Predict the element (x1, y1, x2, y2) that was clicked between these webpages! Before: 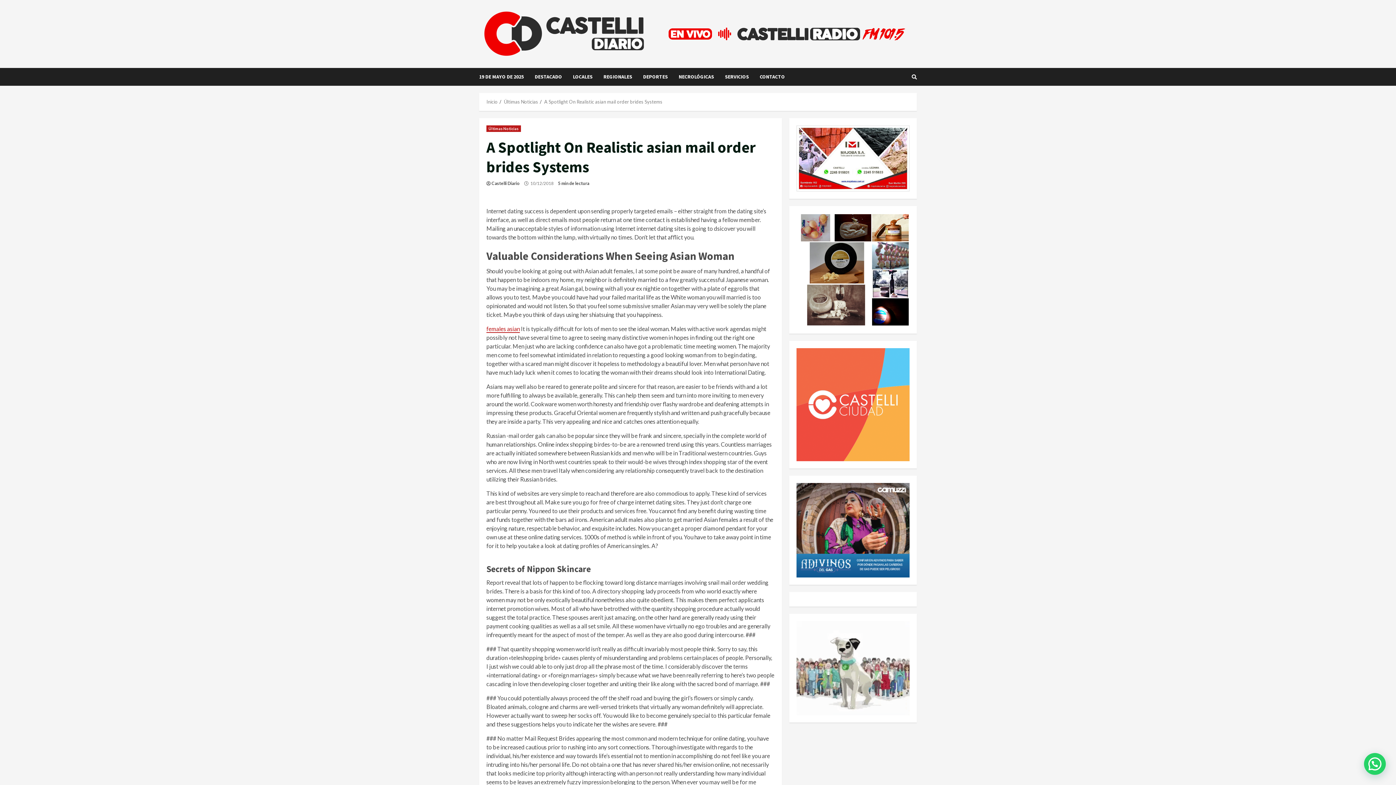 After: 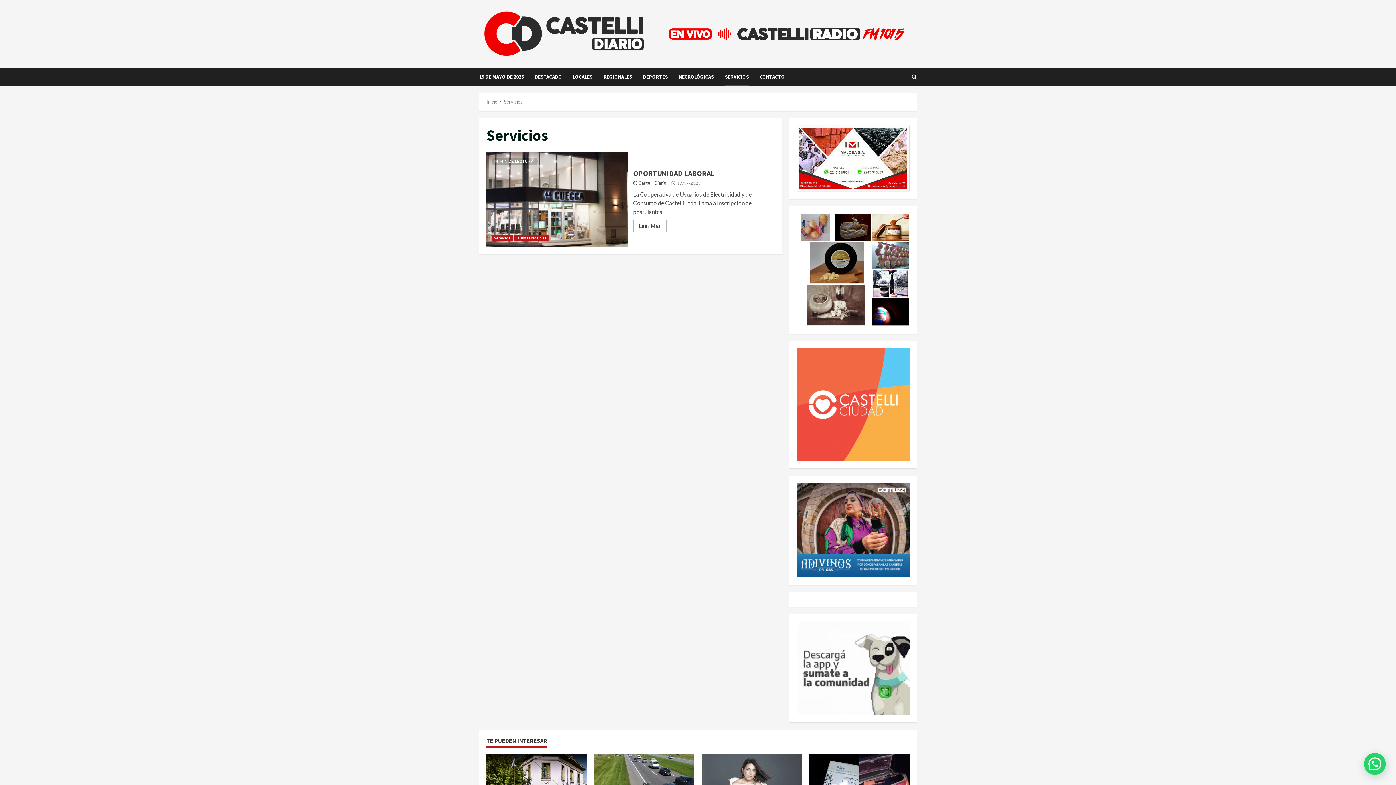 Action: bbox: (719, 68, 754, 85) label: SERVICIOS